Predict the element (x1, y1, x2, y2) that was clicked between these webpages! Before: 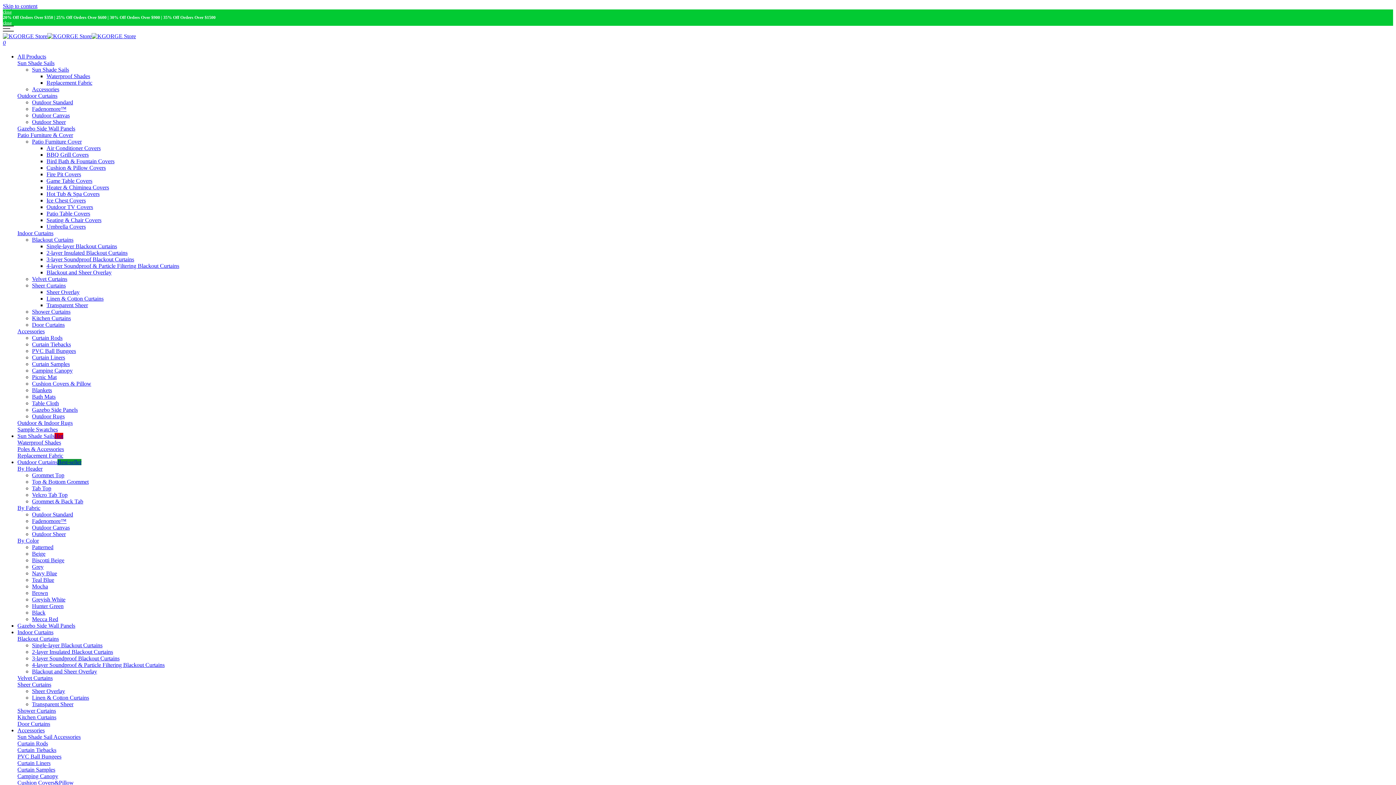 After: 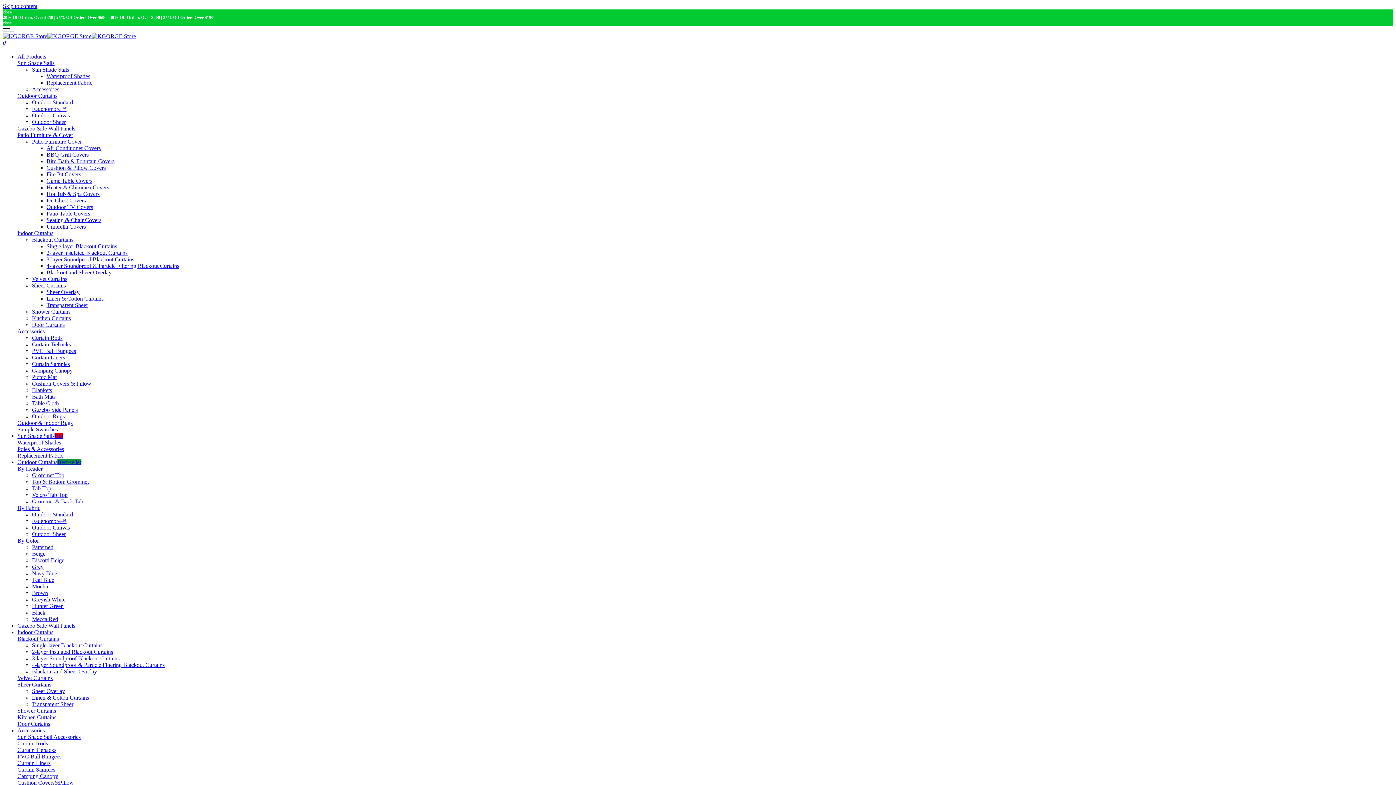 Action: bbox: (17, 760, 50, 766) label: Curtain Liners